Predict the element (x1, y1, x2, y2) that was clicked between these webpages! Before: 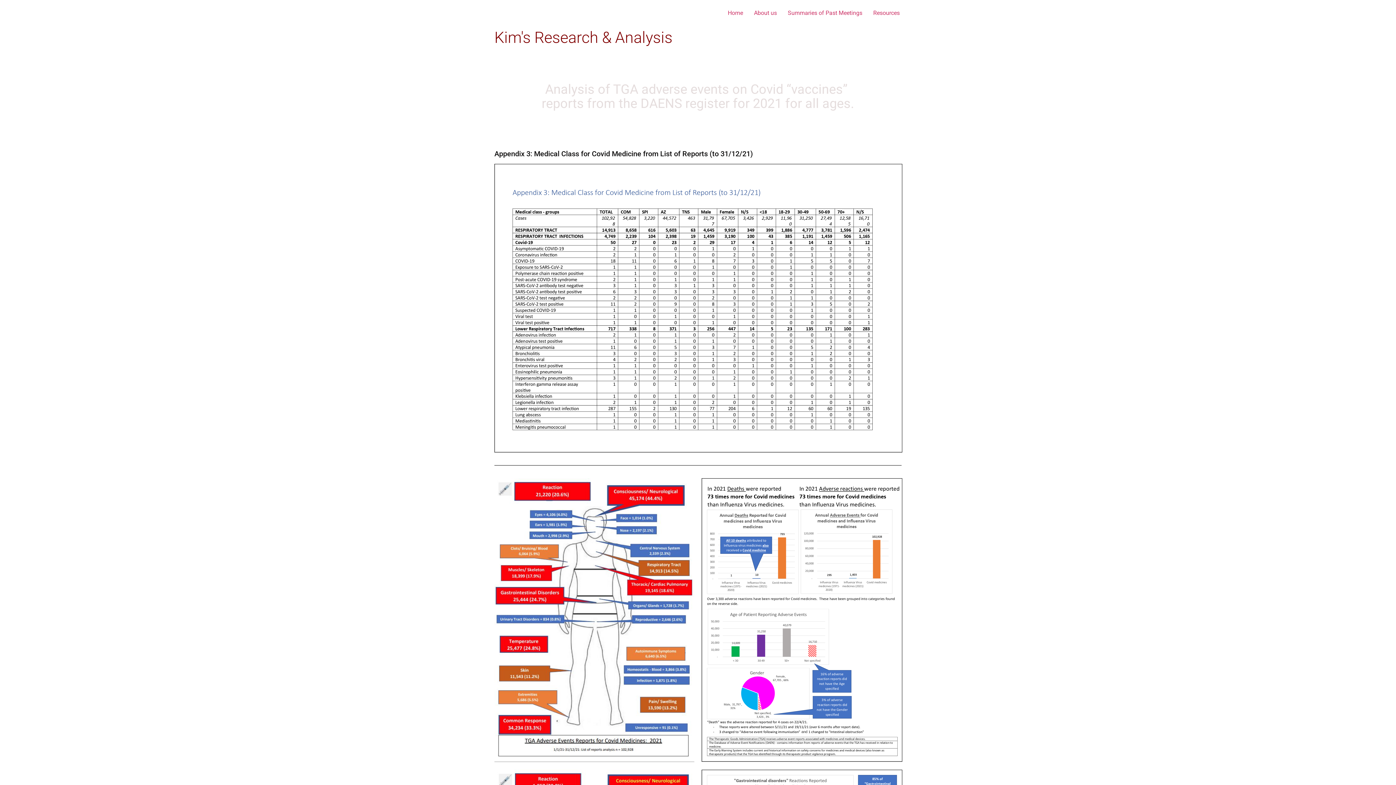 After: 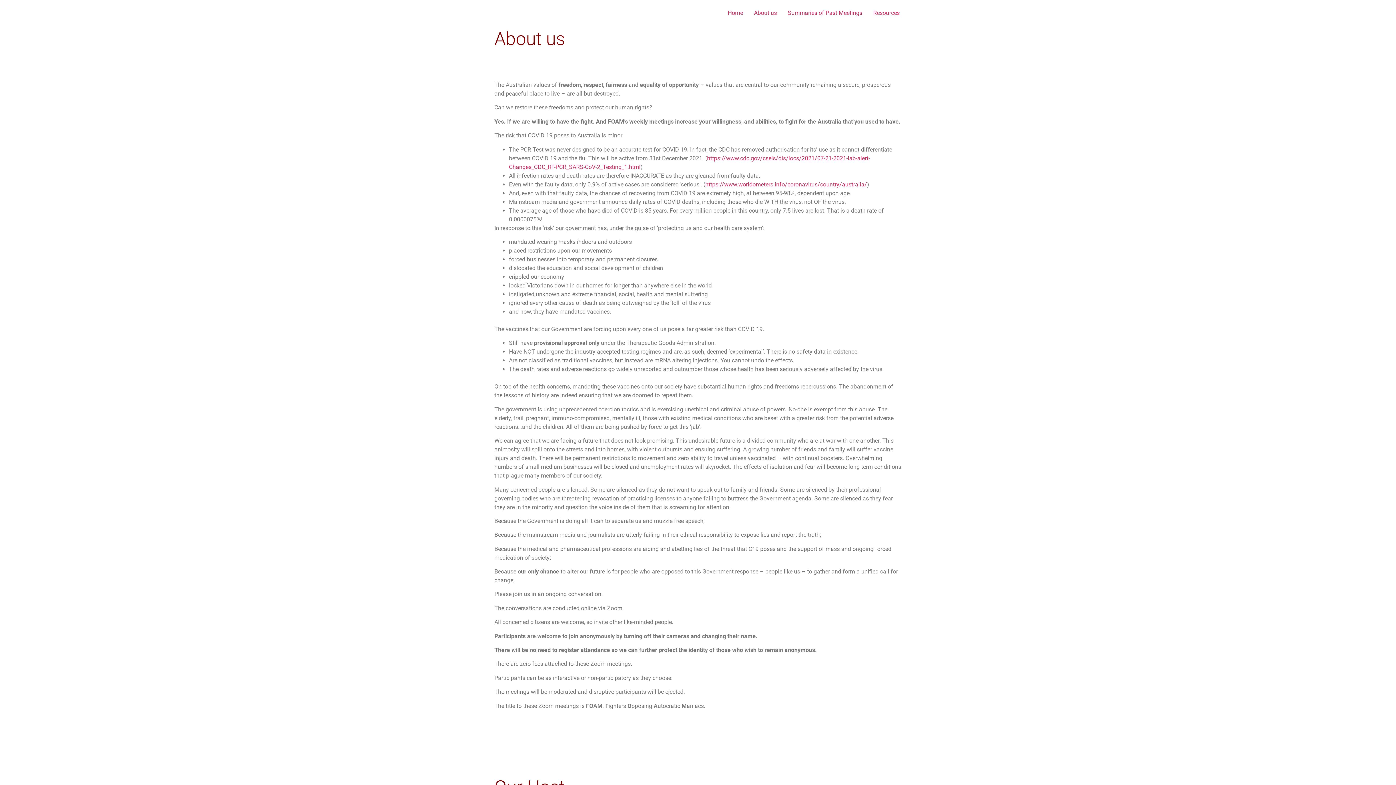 Action: bbox: (748, 5, 782, 20) label: About us